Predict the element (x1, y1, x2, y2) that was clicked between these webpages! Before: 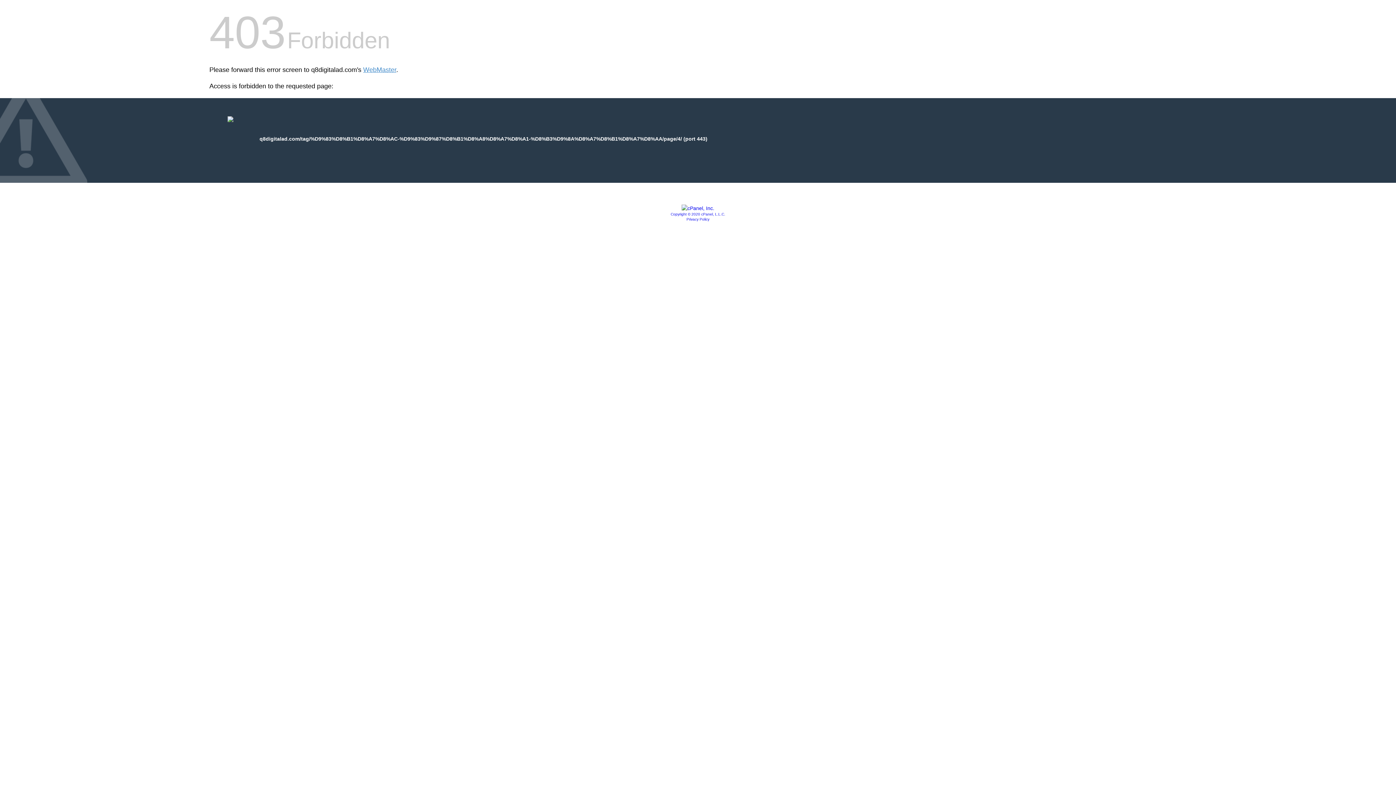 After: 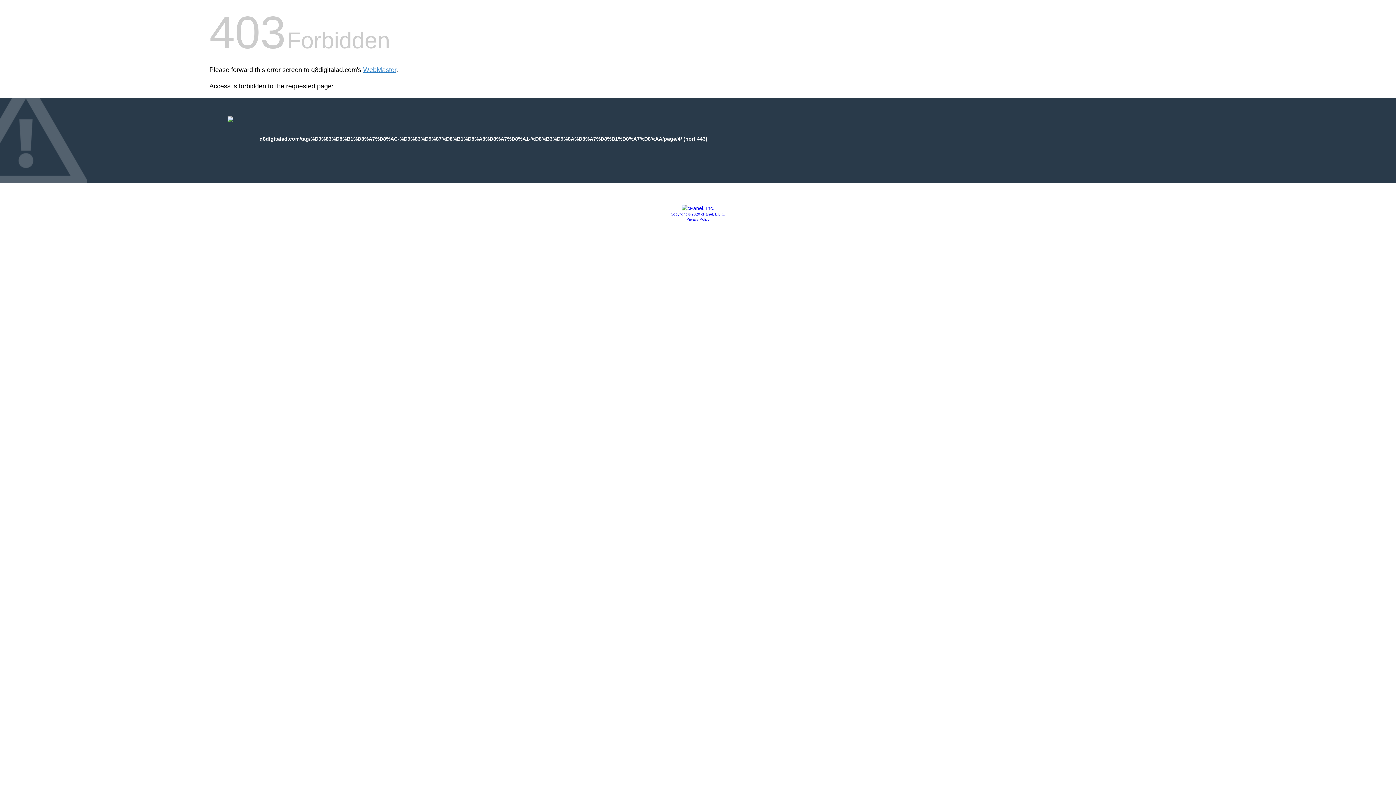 Action: bbox: (670, 212, 725, 216) label: Copyright © 2020 cPanel, L.L.C.